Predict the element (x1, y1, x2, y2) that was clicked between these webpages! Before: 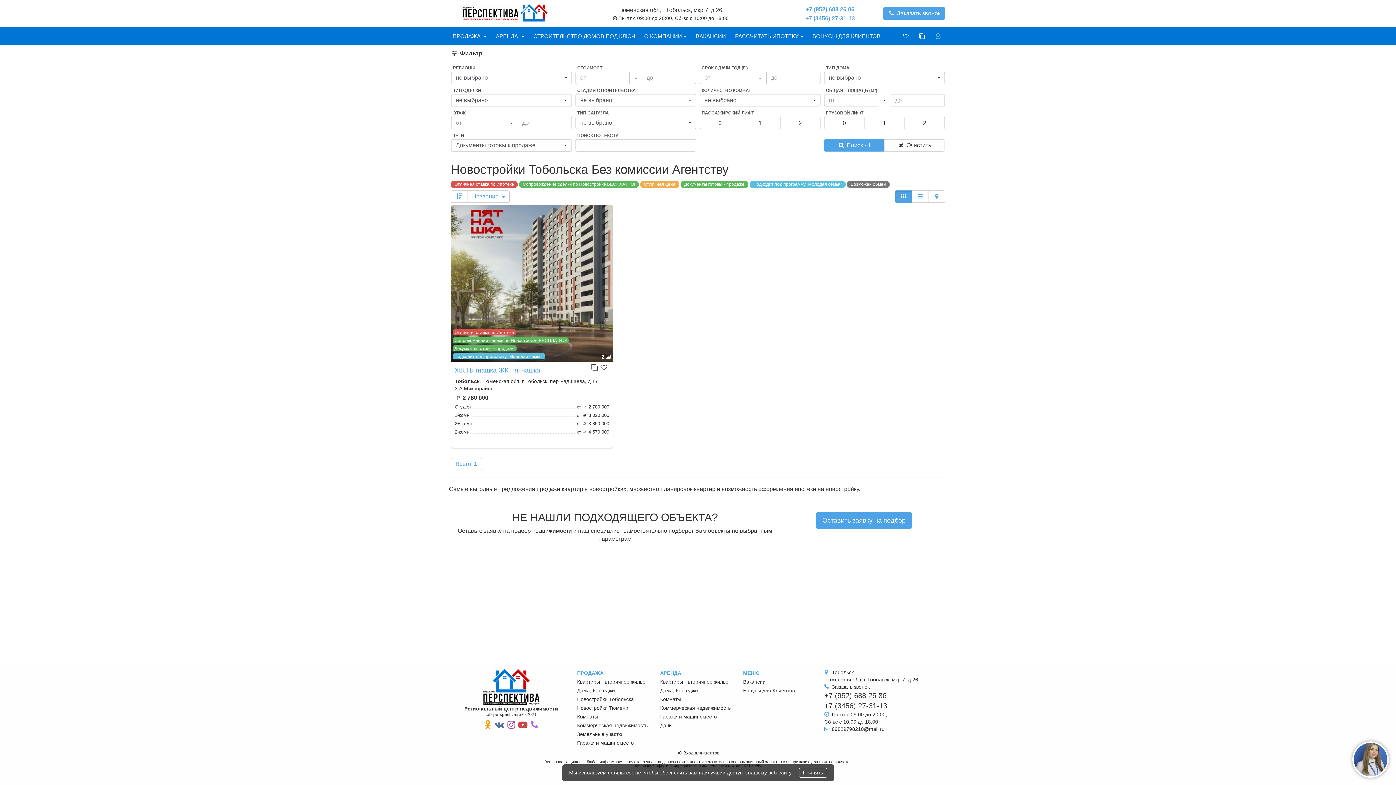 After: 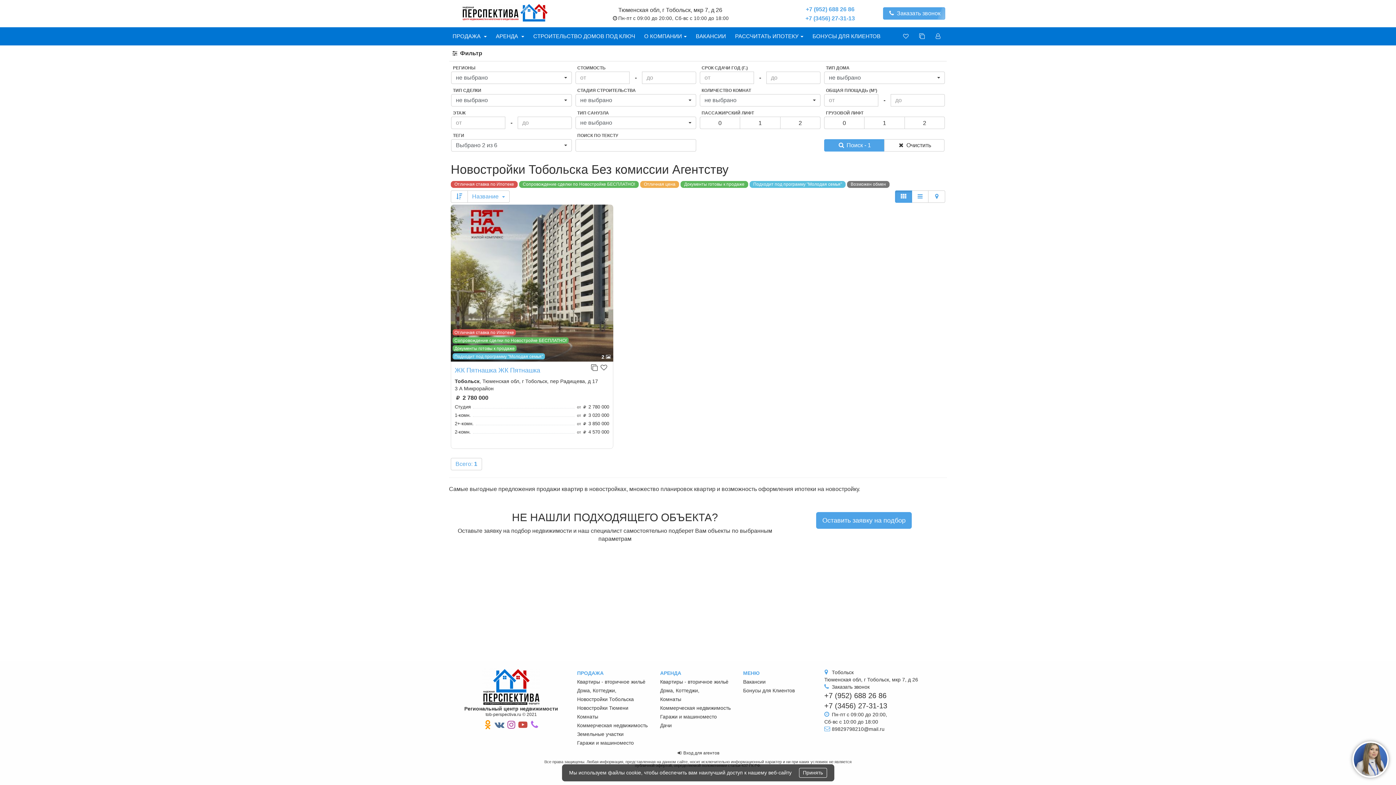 Action: bbox: (847, 181, 889, 188) label: Возможен обмен